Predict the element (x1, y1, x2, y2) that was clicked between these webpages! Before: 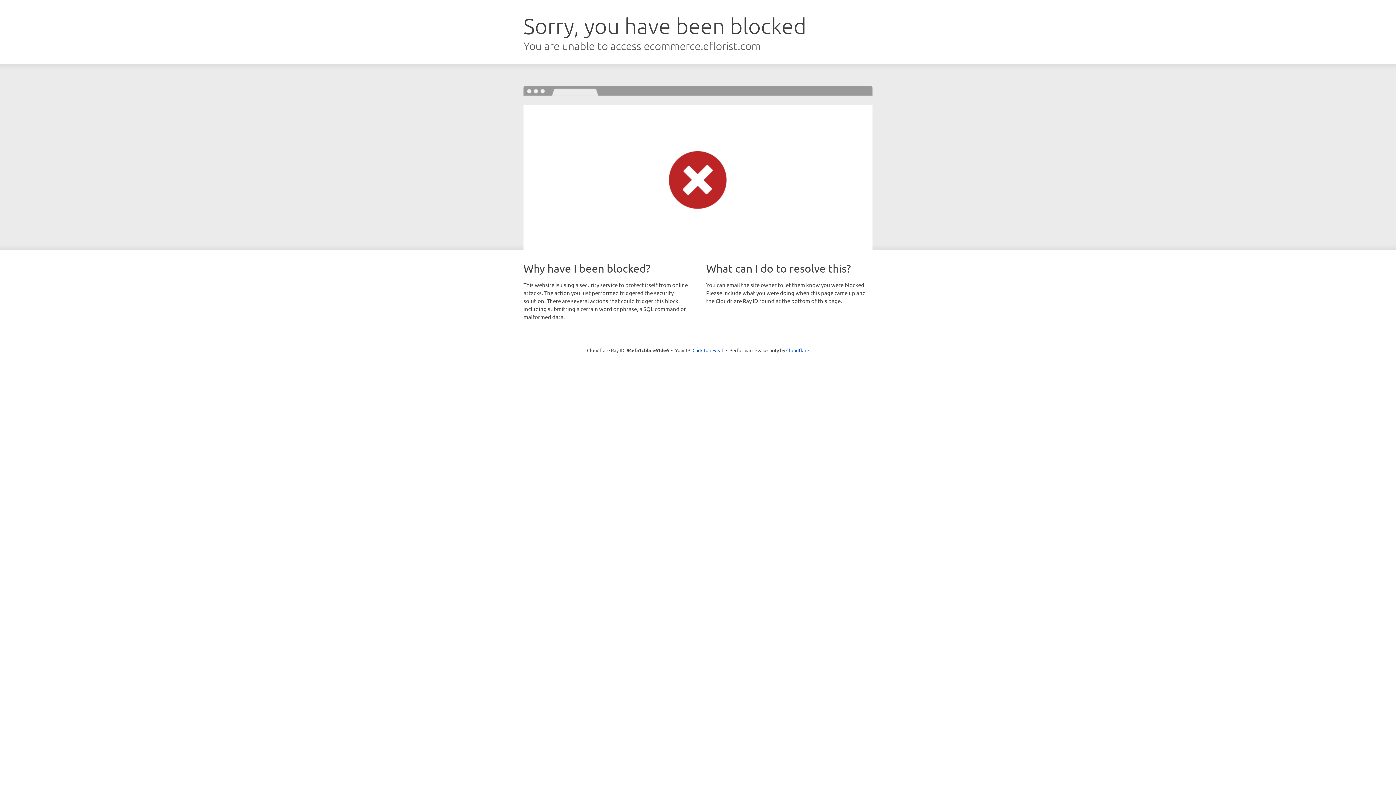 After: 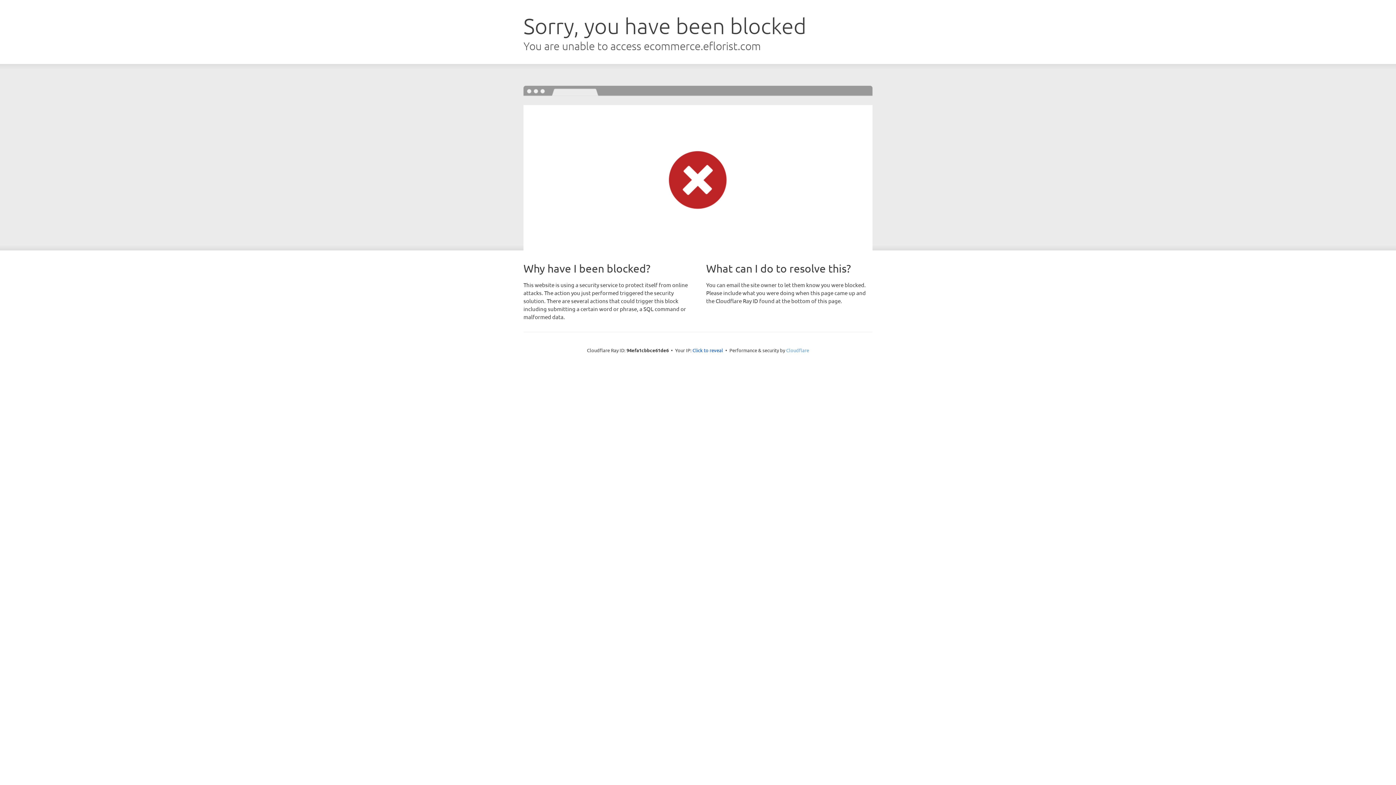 Action: label: Cloudflare bbox: (786, 347, 809, 353)